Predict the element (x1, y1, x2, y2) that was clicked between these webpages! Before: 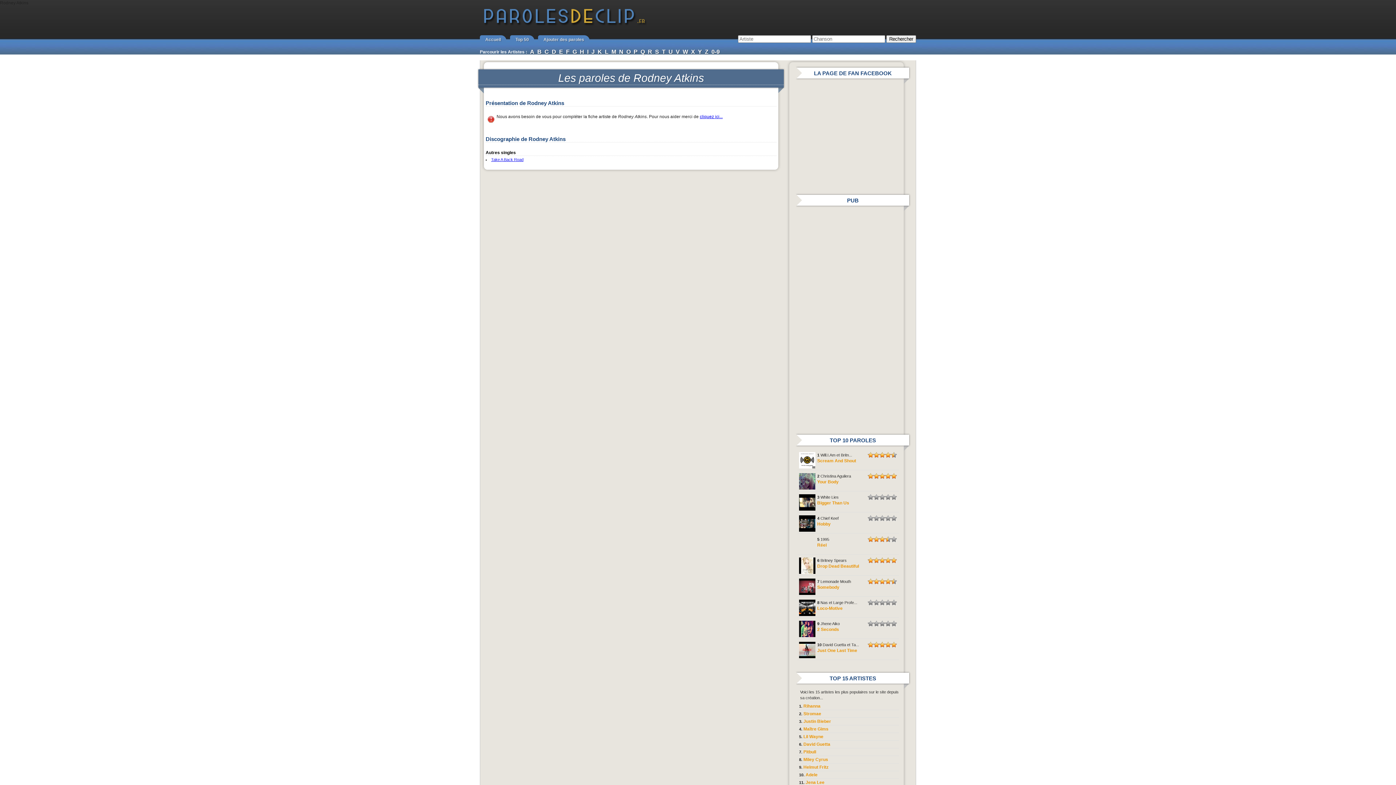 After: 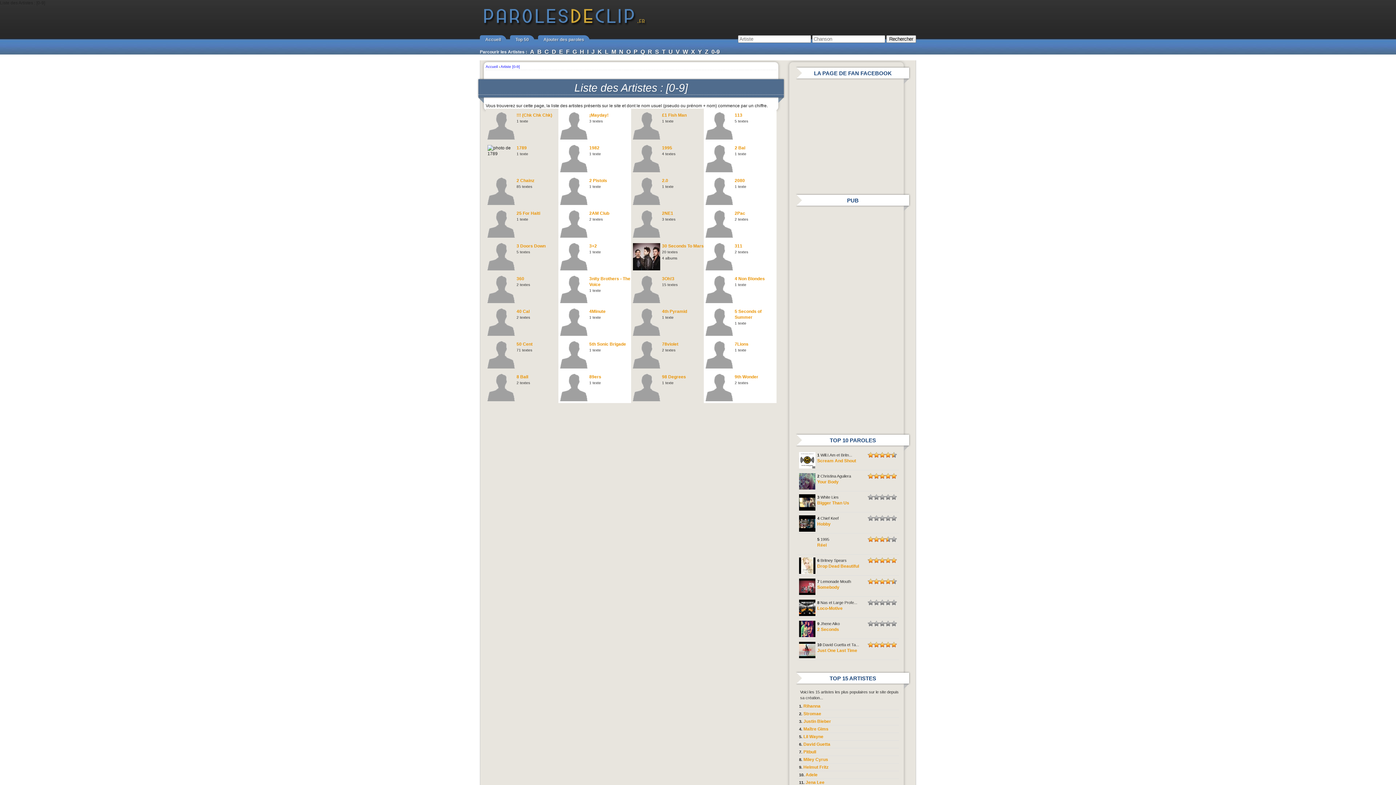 Action: label: 0-9 bbox: (711, 48, 720, 54)